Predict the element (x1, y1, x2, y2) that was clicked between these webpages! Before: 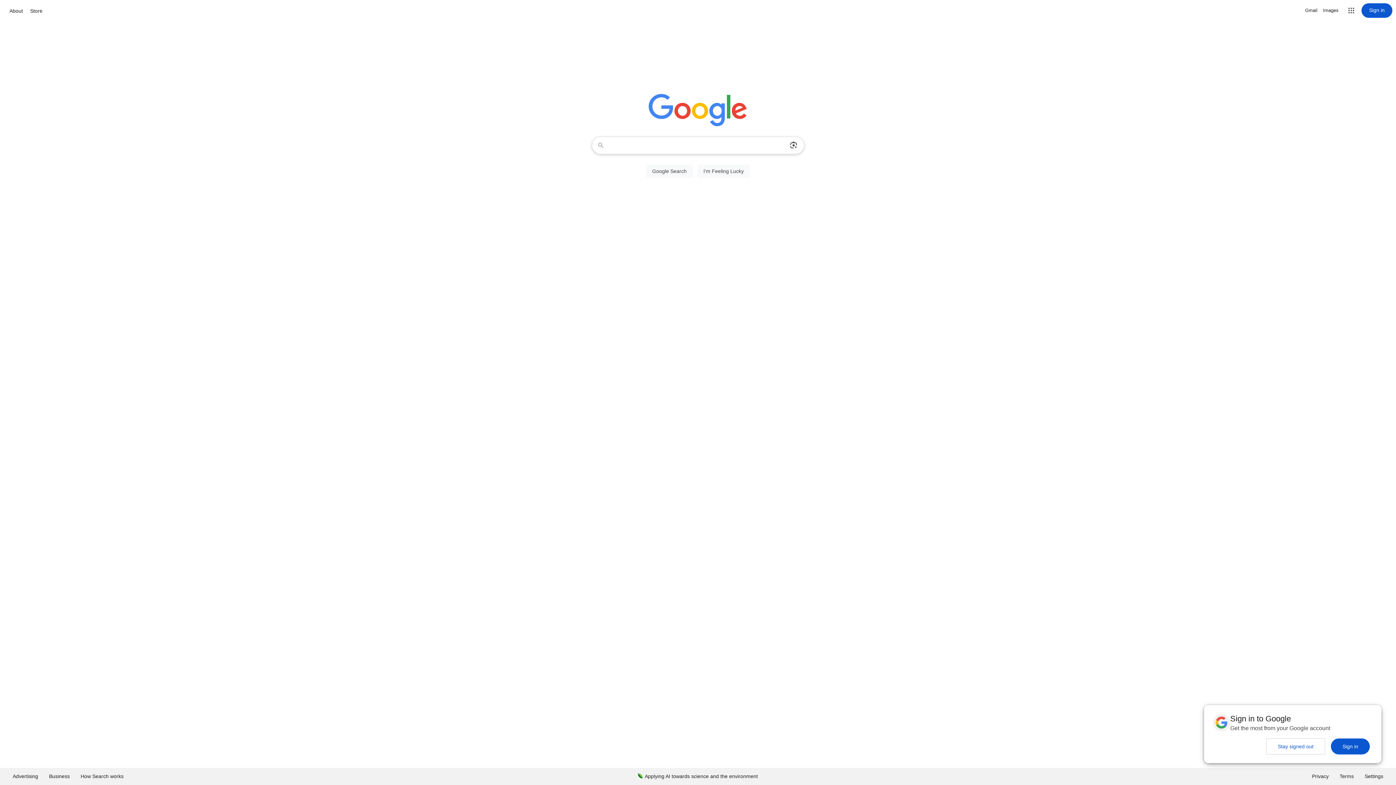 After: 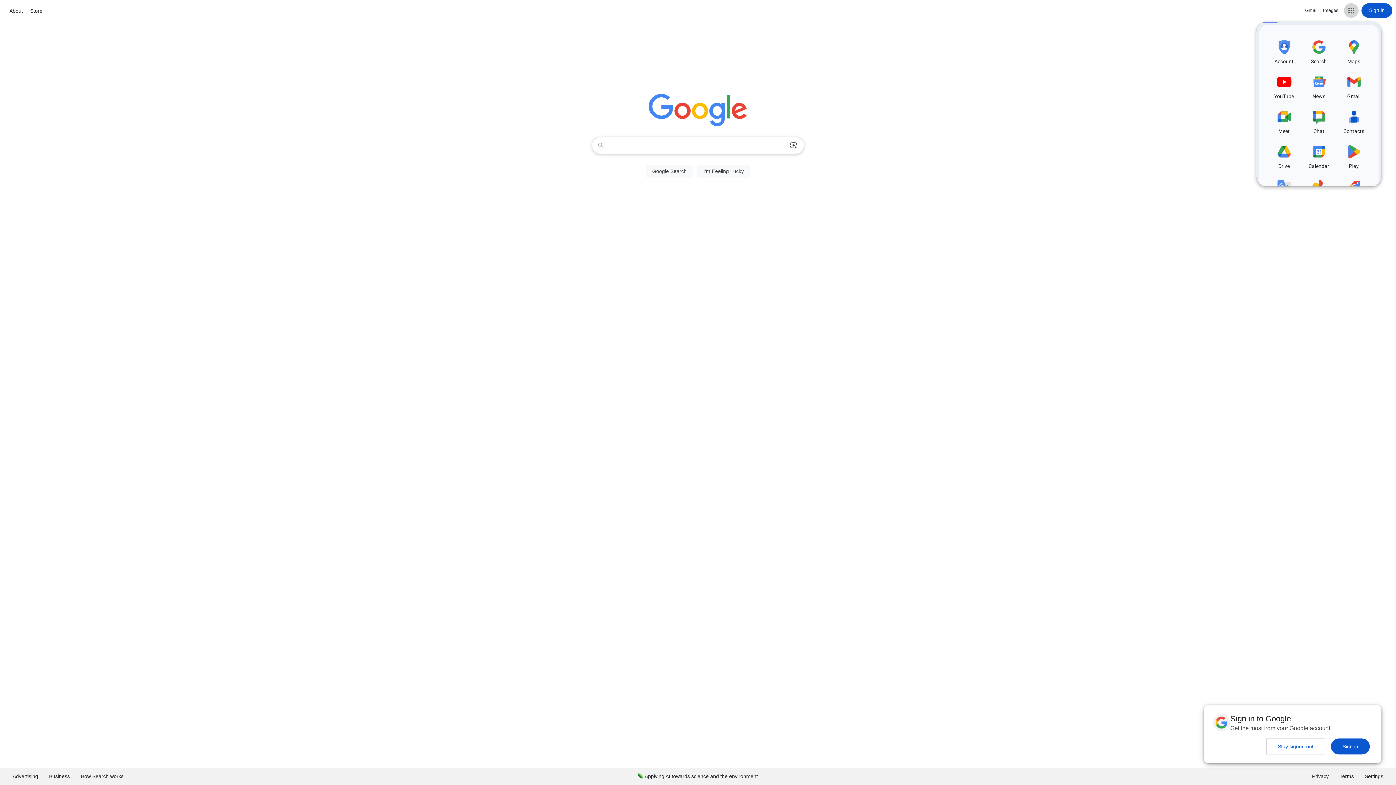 Action: bbox: (1344, 3, 1358, 17) label: Google apps